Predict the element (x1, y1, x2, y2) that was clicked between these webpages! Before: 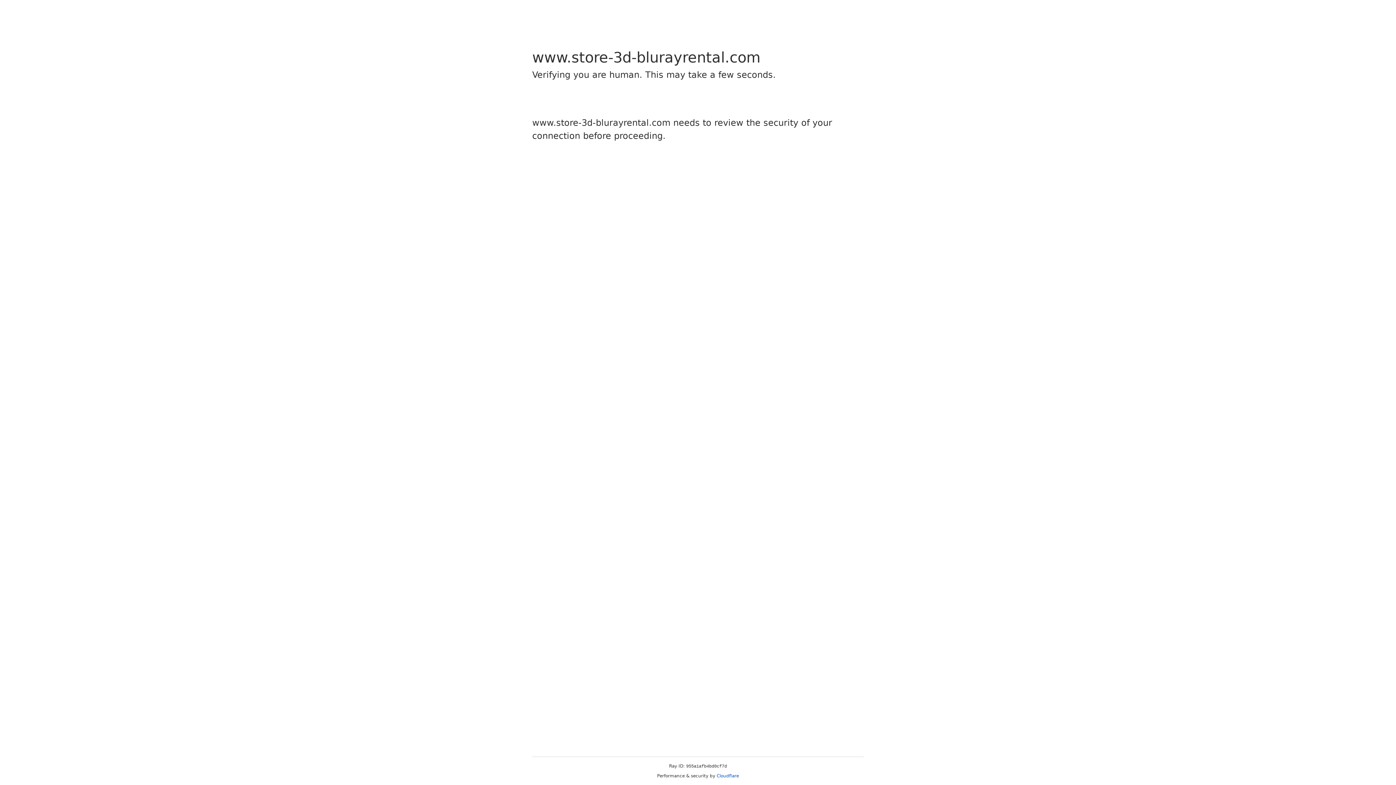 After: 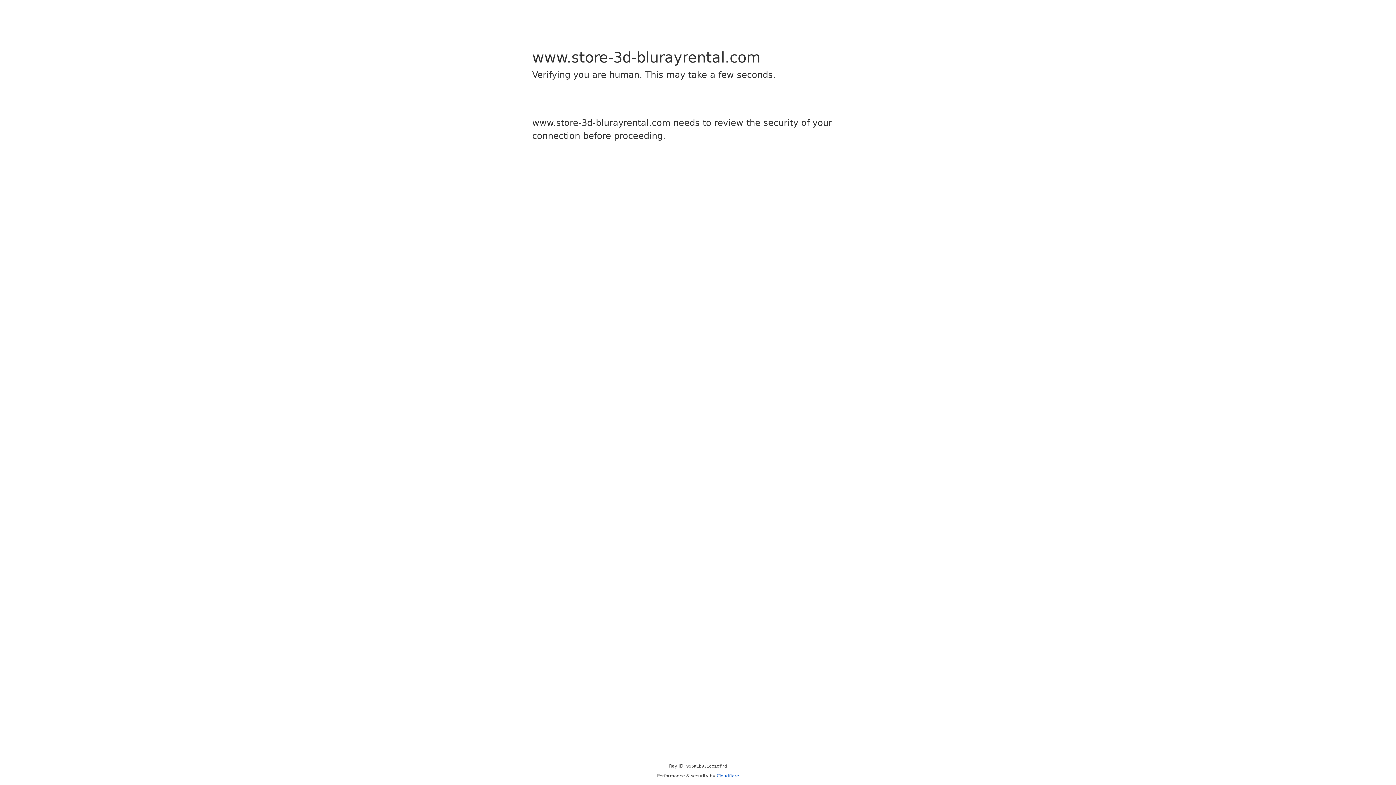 Action: bbox: (716, 773, 739, 778) label: Cloudflare